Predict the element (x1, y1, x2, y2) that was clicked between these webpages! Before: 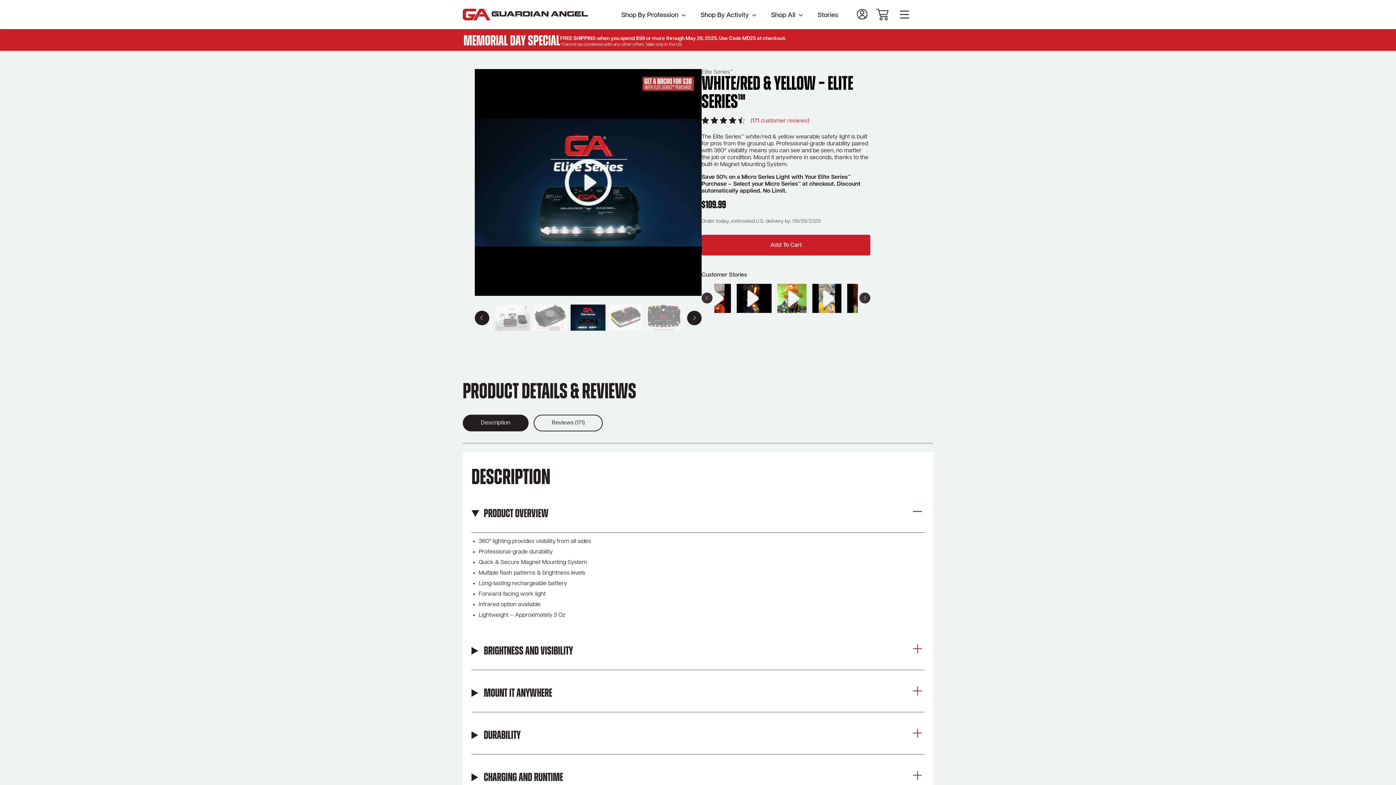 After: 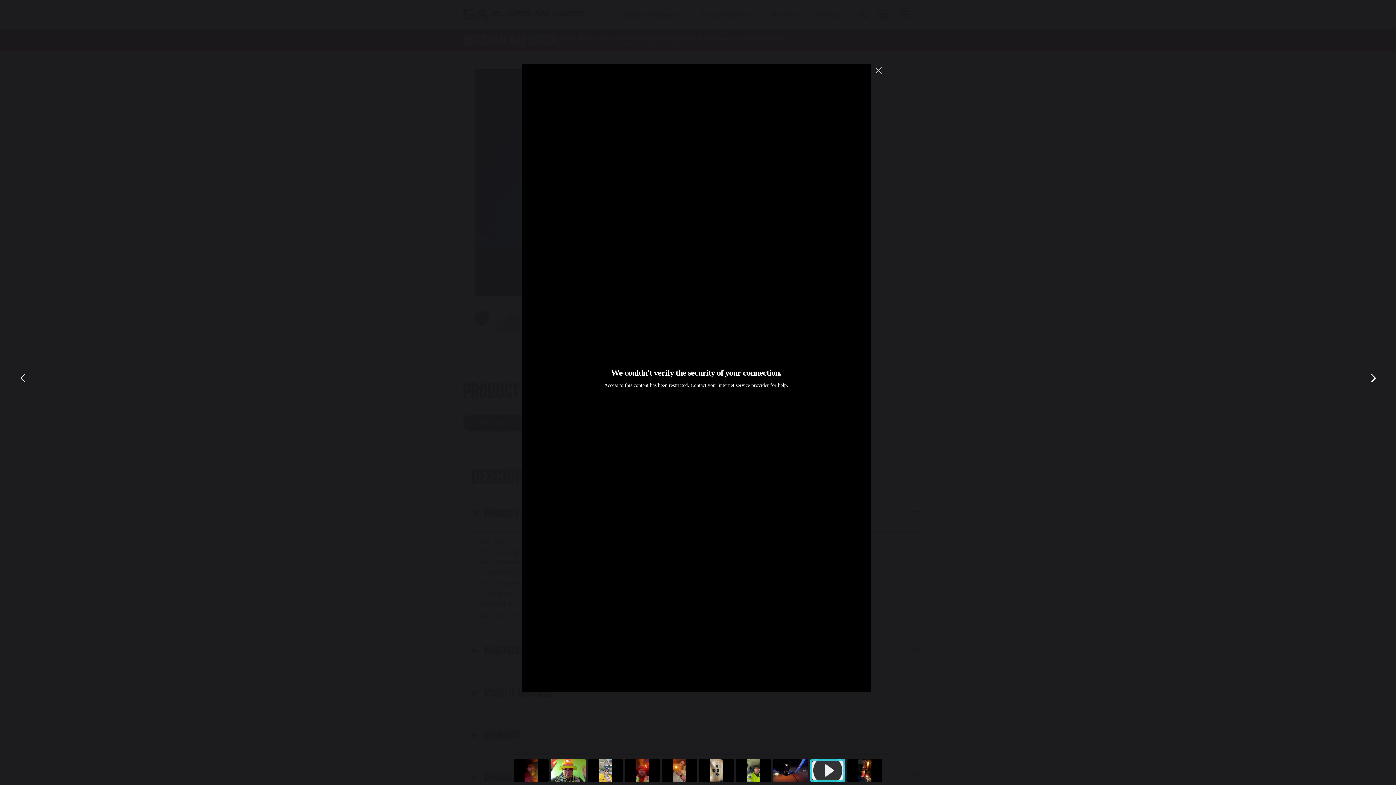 Action: bbox: (701, 284, 730, 313)